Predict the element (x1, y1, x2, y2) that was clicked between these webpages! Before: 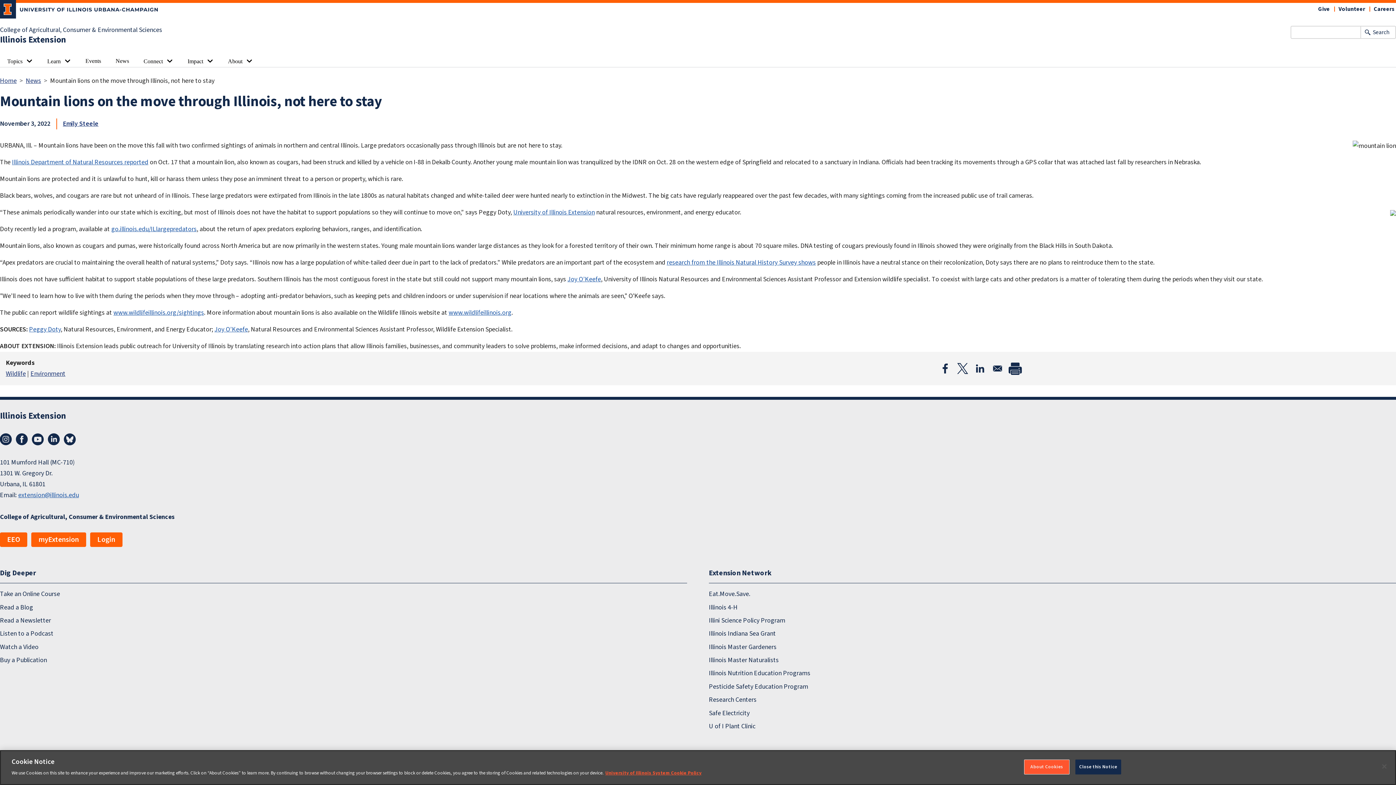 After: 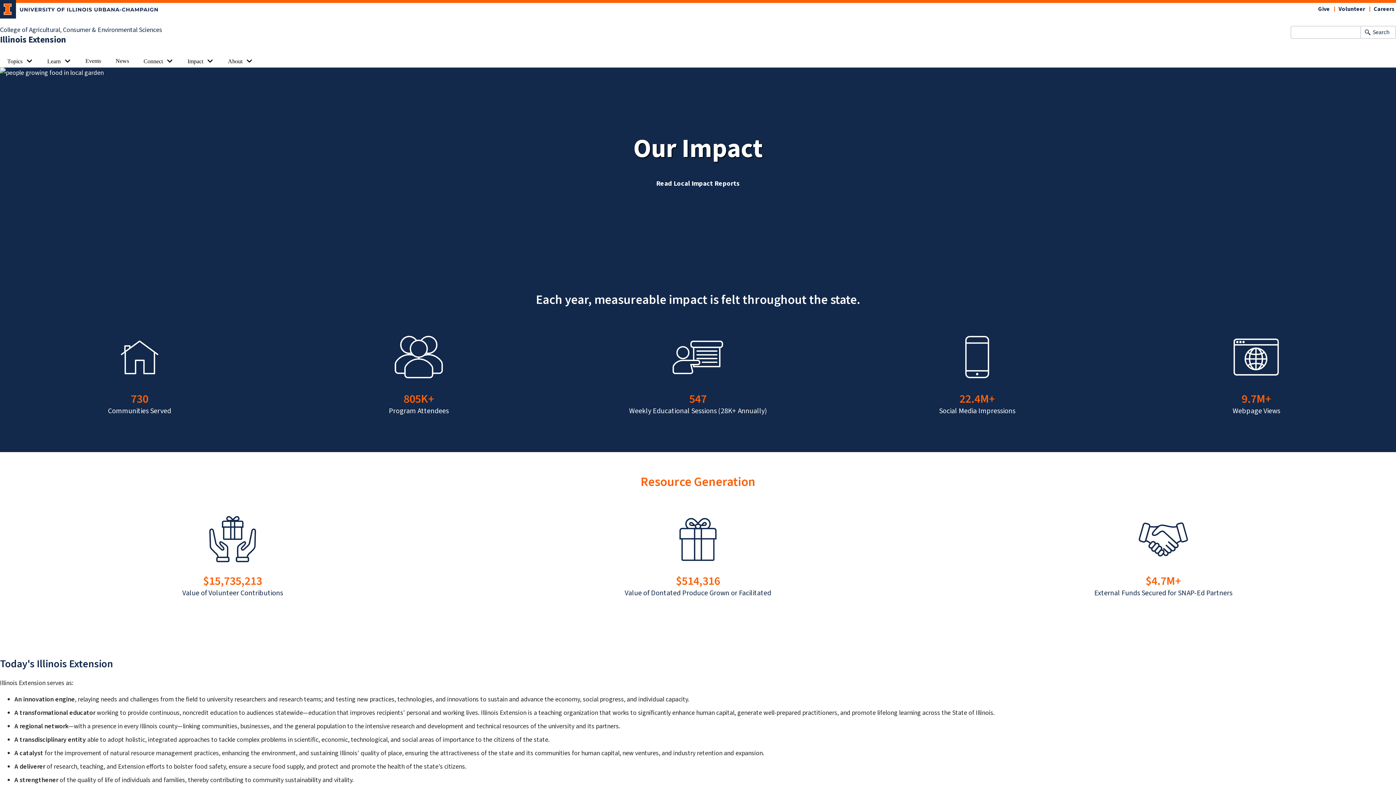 Action: label: Impact bbox: (180, 54, 204, 66)